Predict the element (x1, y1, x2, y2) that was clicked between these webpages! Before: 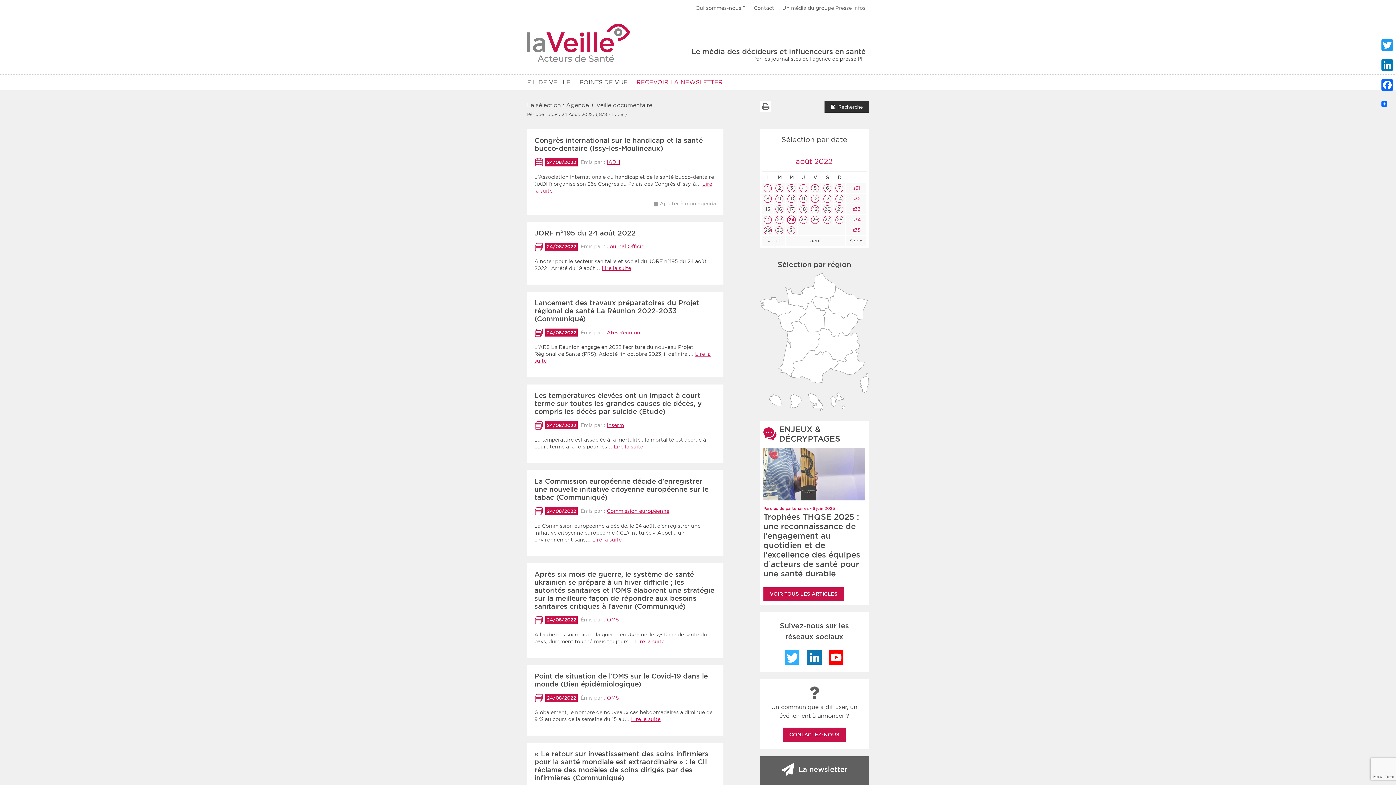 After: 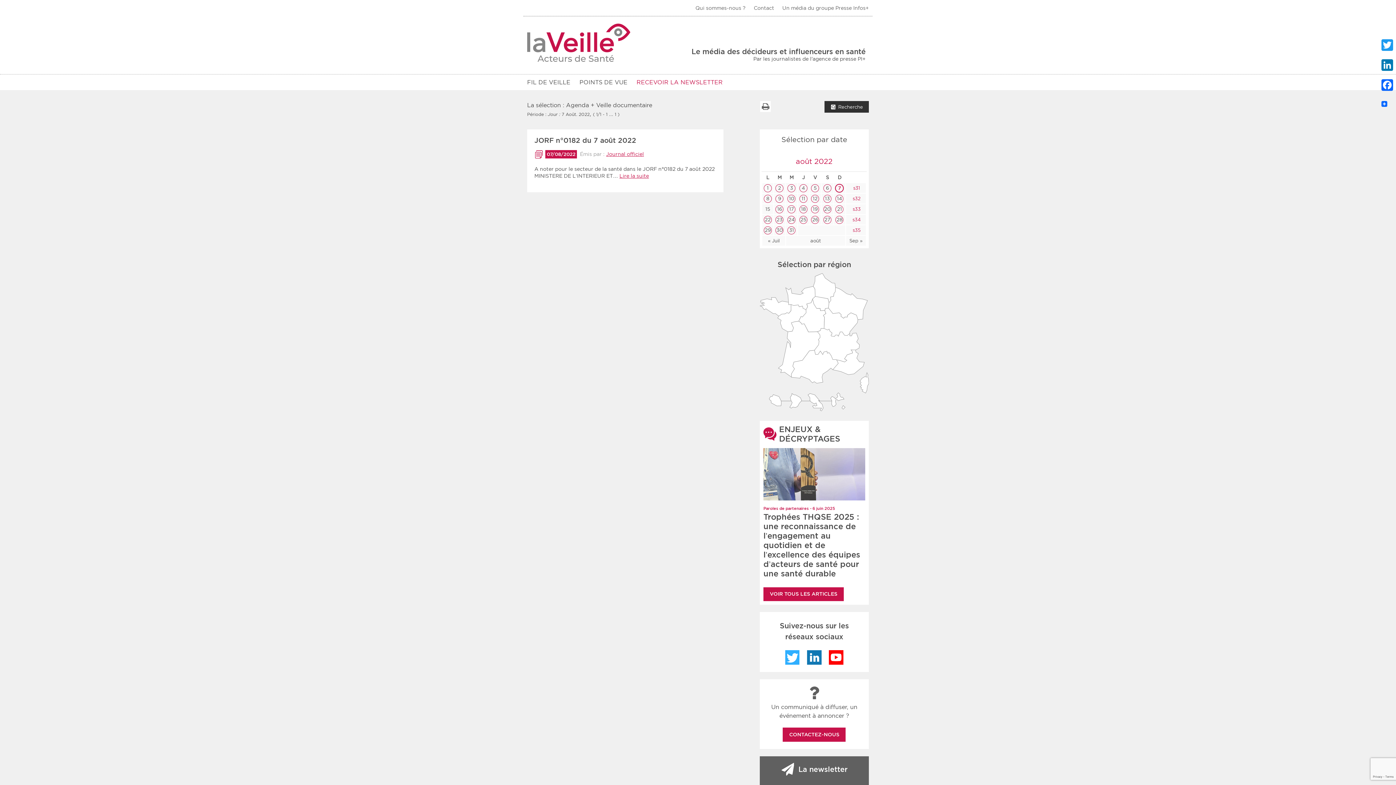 Action: label: 7 bbox: (838, 185, 841, 191)